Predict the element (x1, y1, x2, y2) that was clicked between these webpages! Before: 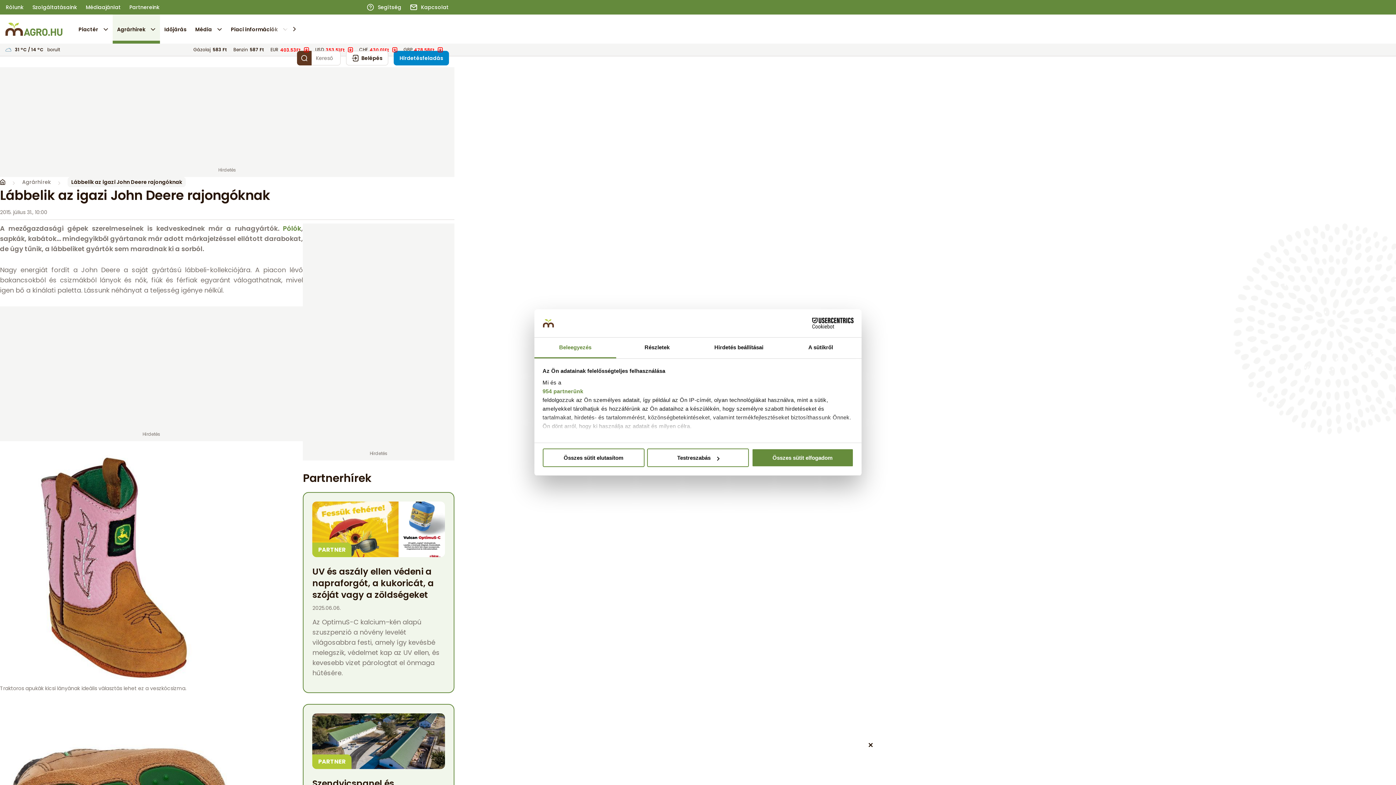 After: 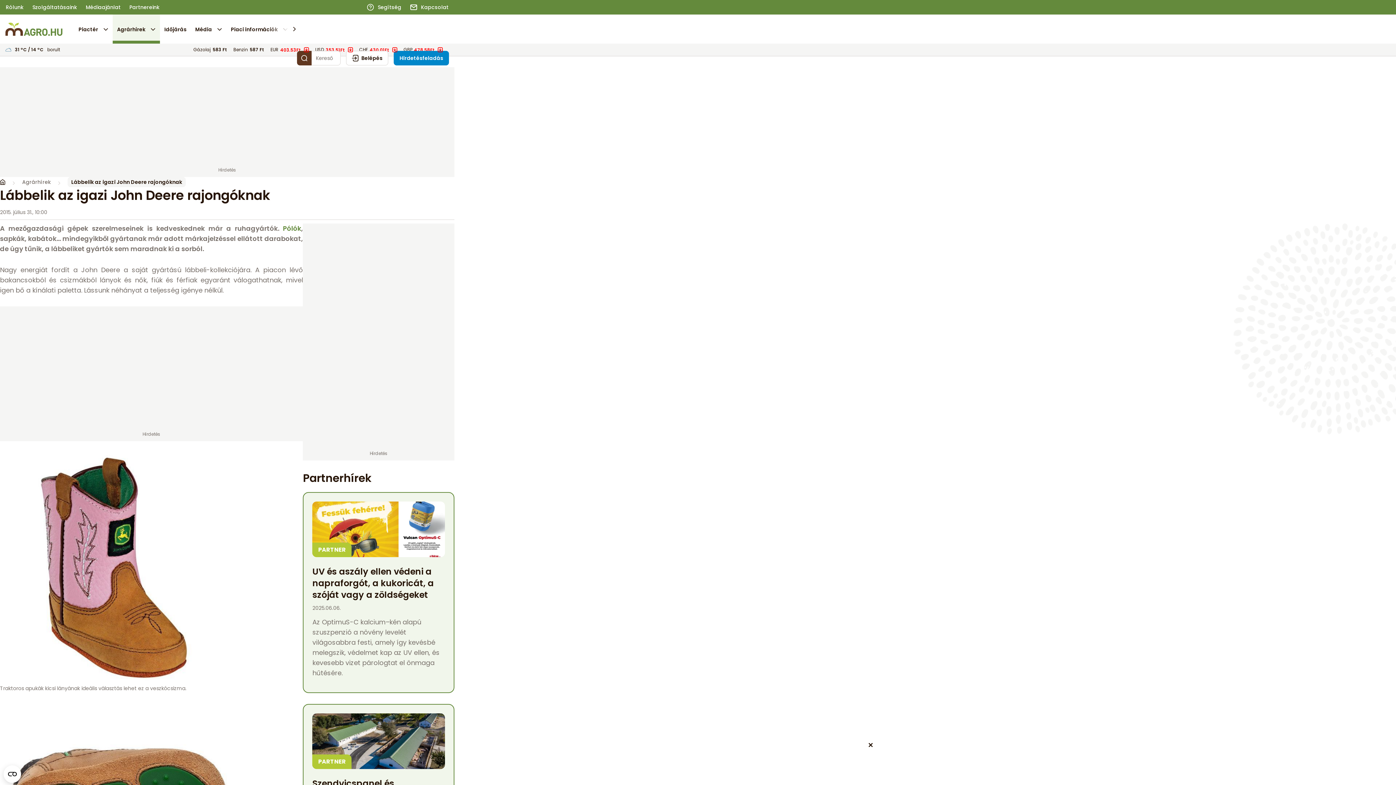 Action: bbox: (751, 448, 853, 467) label: Összes sütit elfogadom